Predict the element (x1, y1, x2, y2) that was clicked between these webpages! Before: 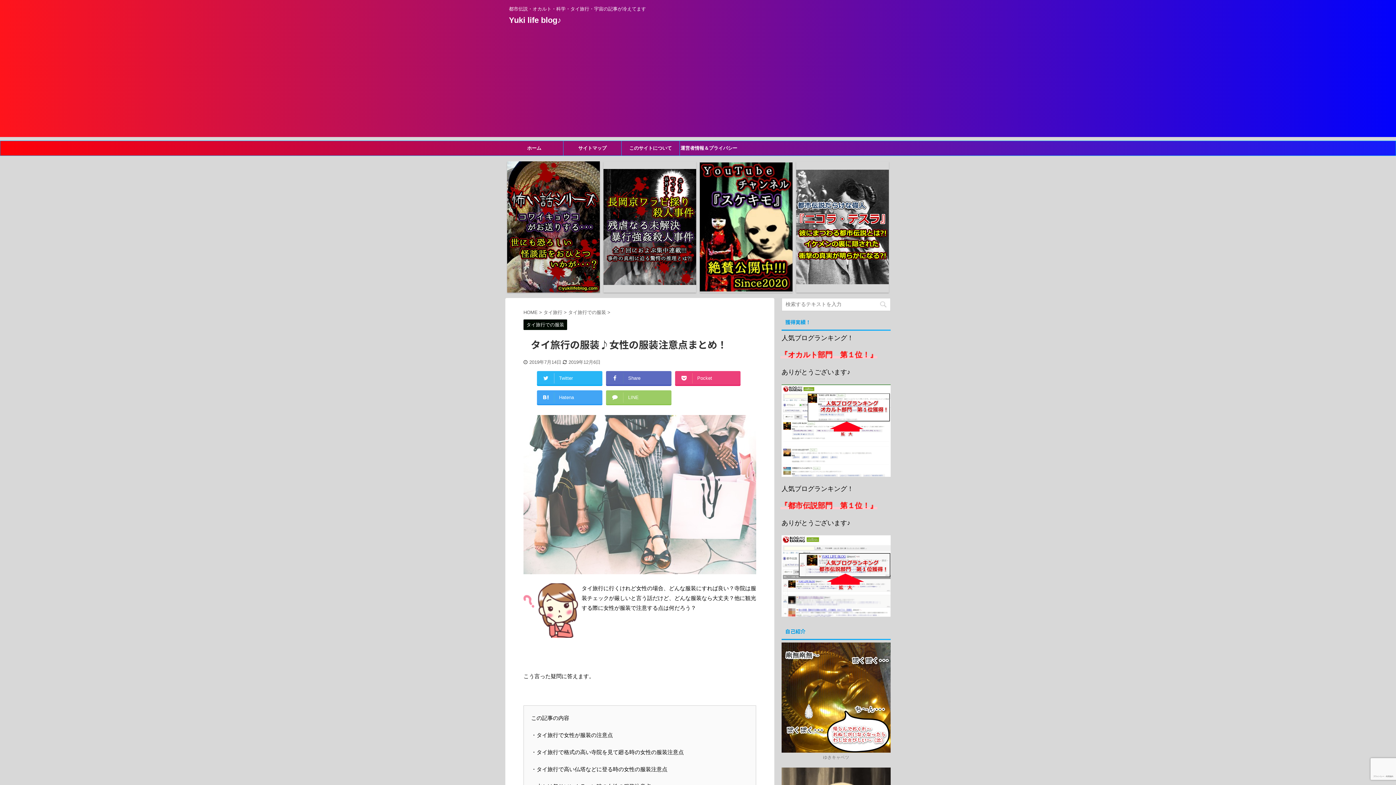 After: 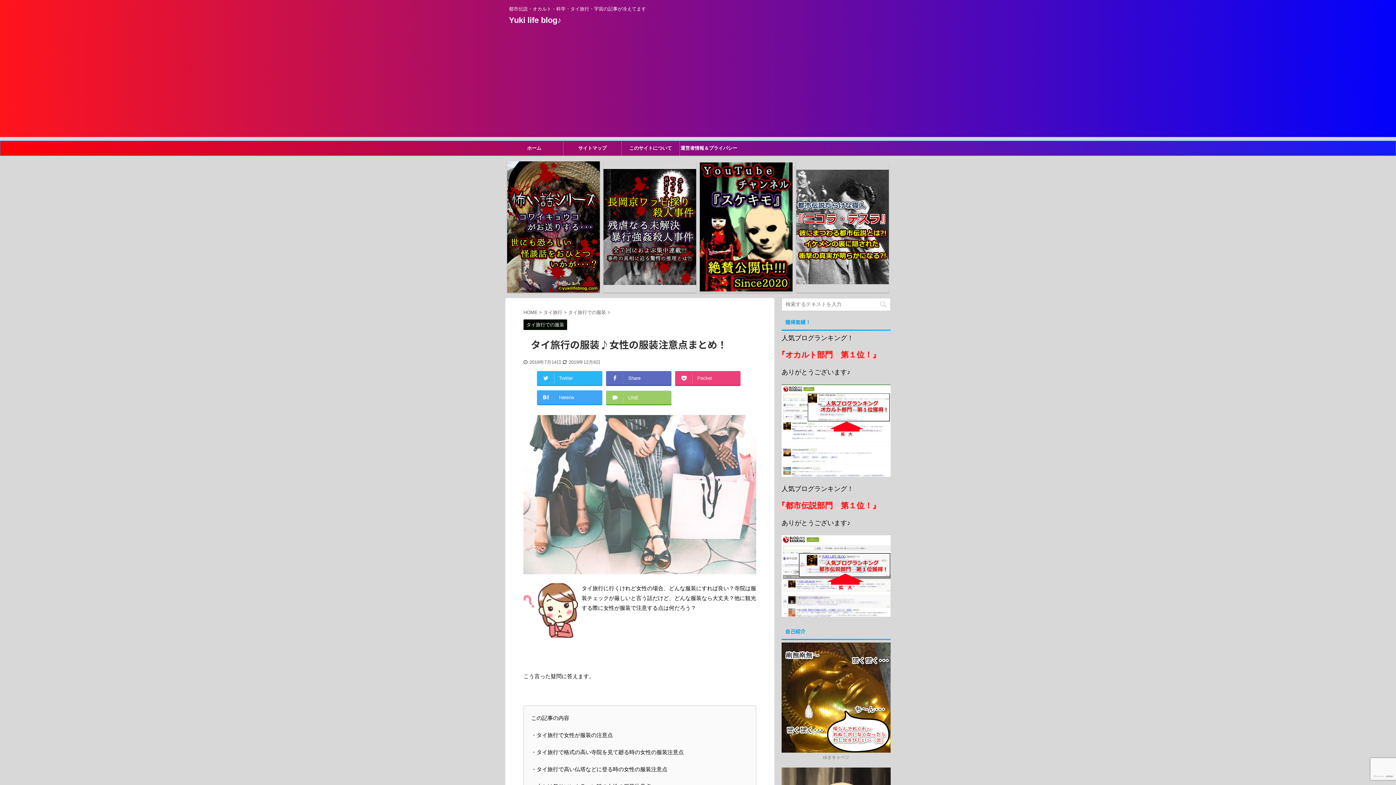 Action: bbox: (606, 390, 671, 404) label: LINE